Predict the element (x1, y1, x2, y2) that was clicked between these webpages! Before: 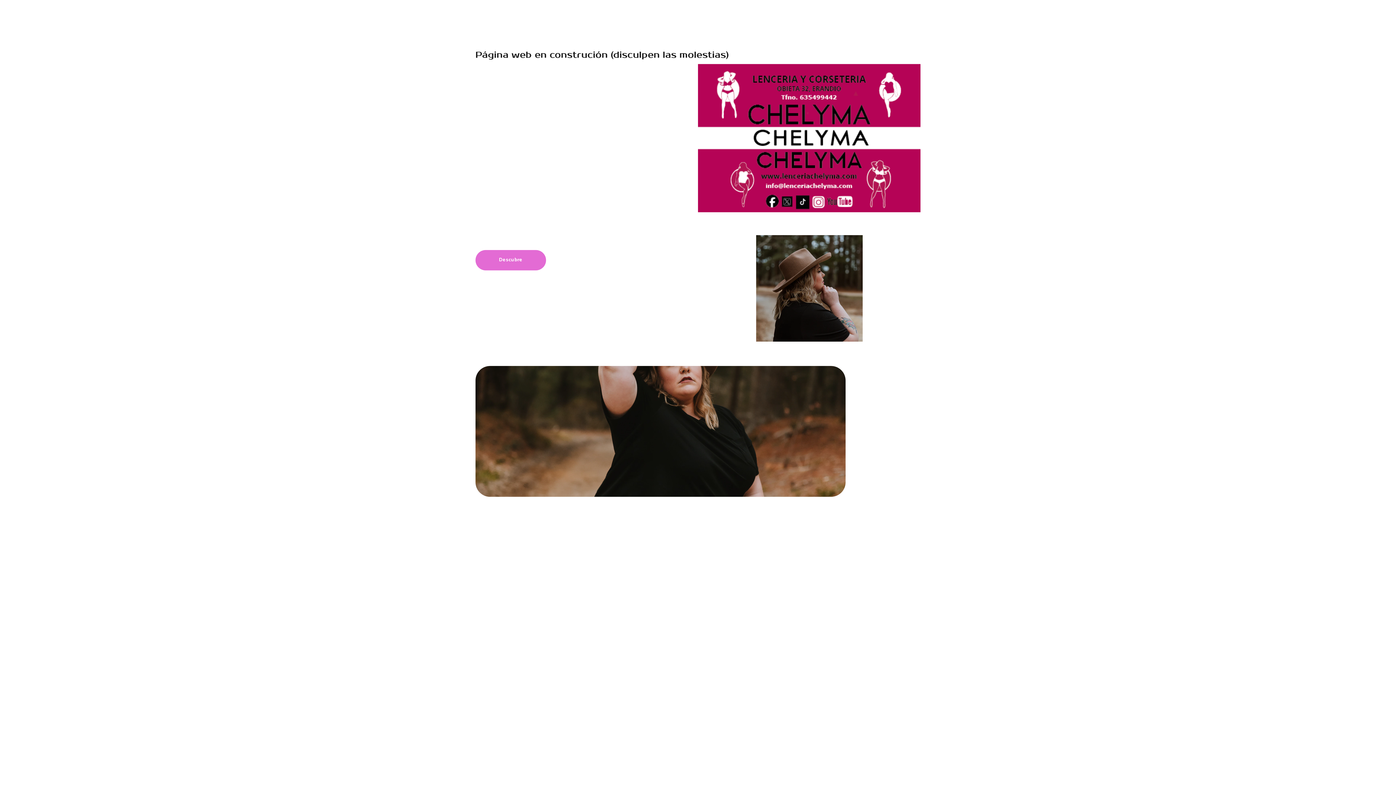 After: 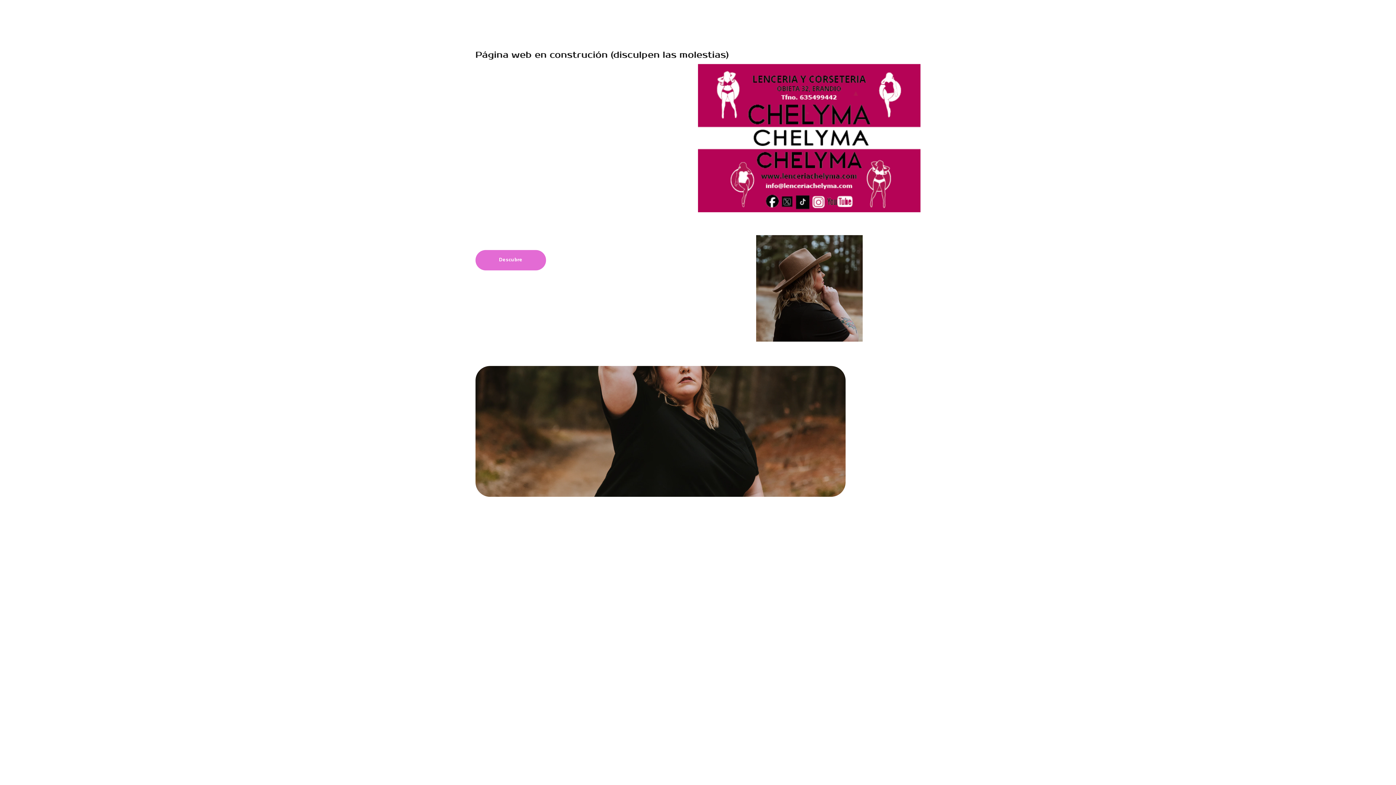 Action: bbox: (836, 18, 850, 27) label: Inicio